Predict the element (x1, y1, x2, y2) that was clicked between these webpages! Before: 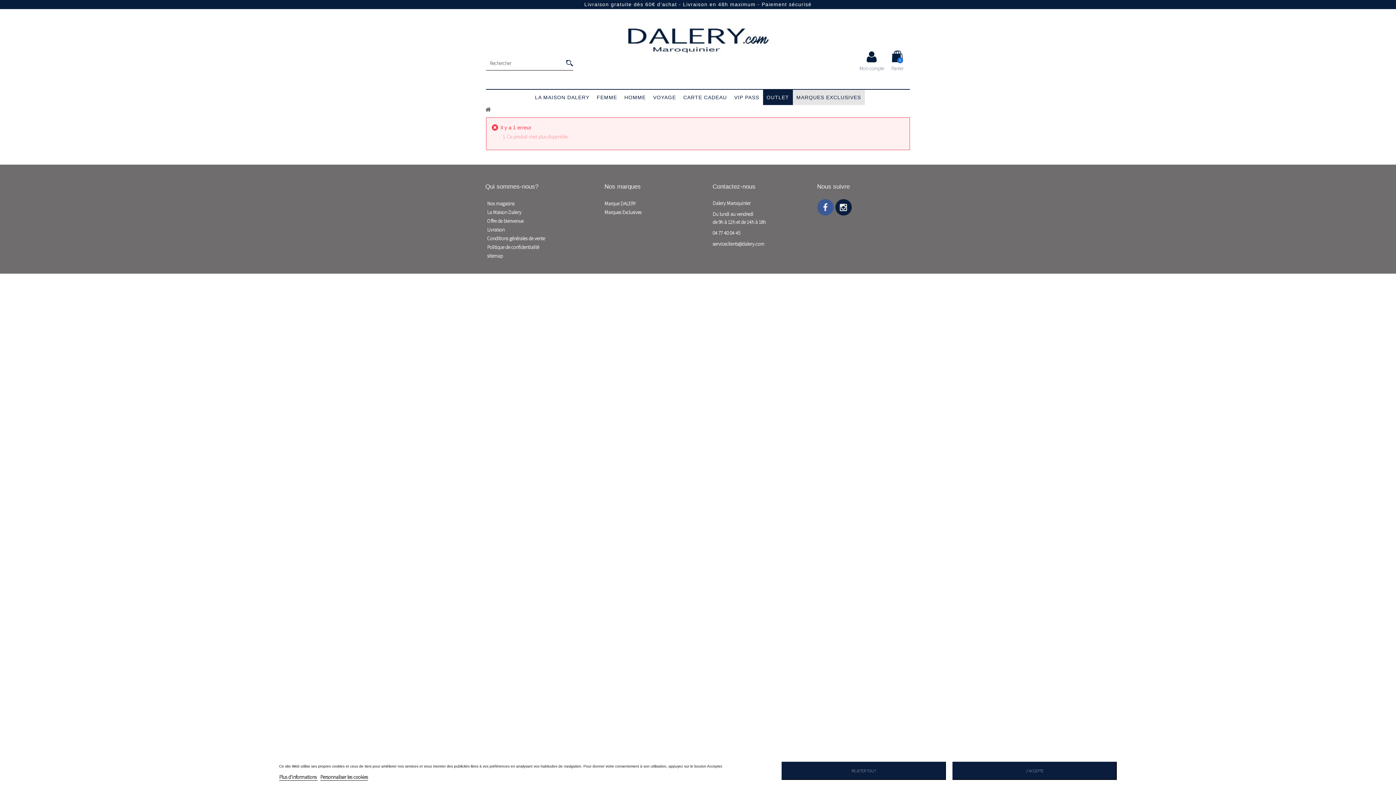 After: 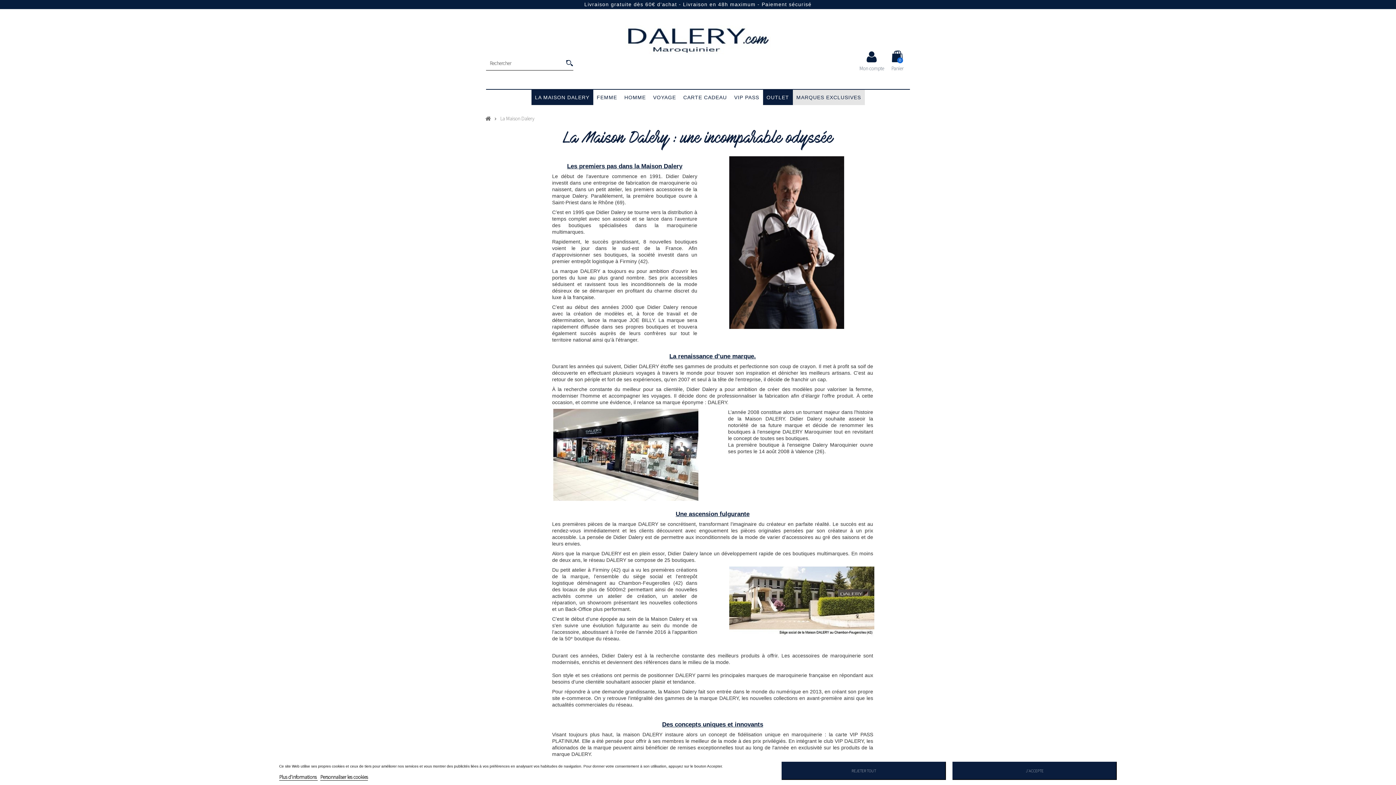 Action: bbox: (487, 209, 521, 215) label: La Maison Dalery